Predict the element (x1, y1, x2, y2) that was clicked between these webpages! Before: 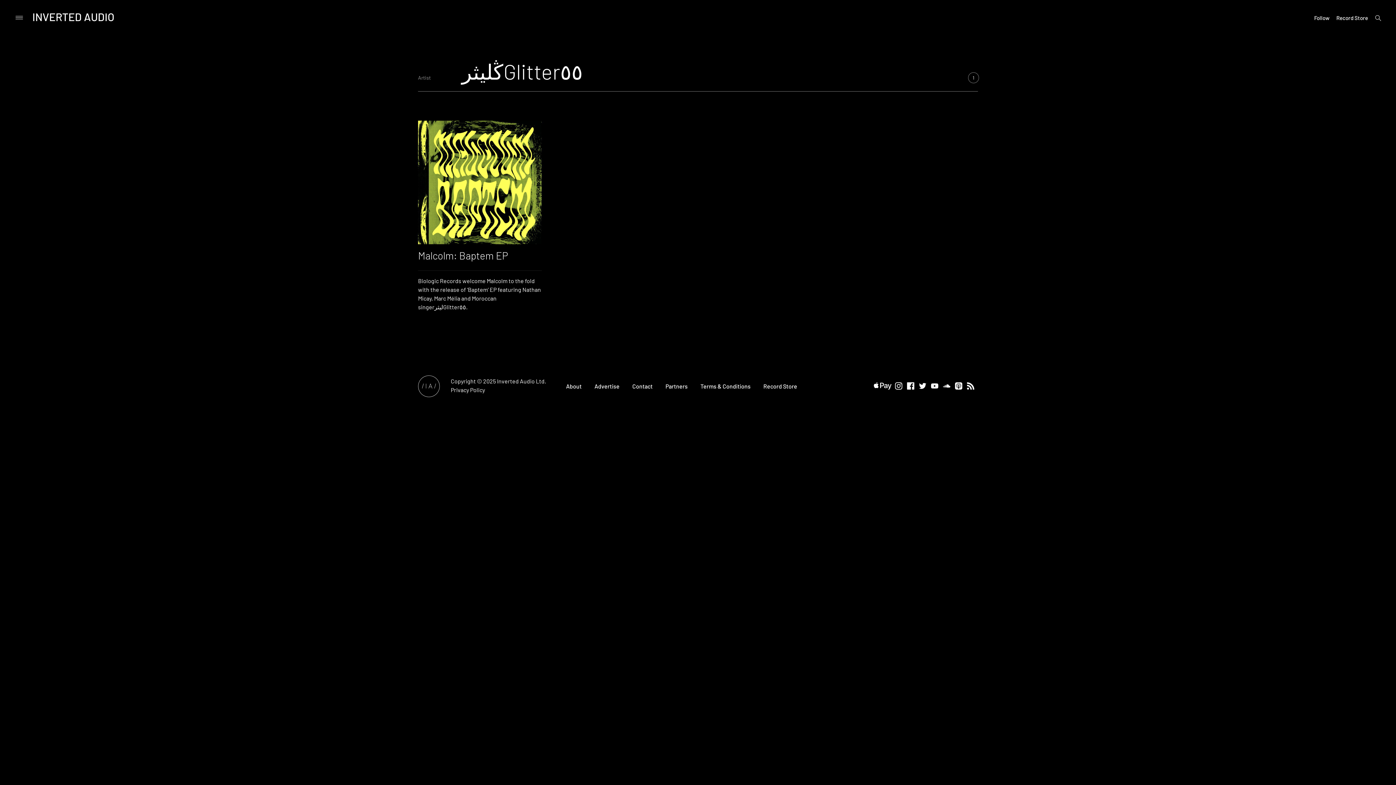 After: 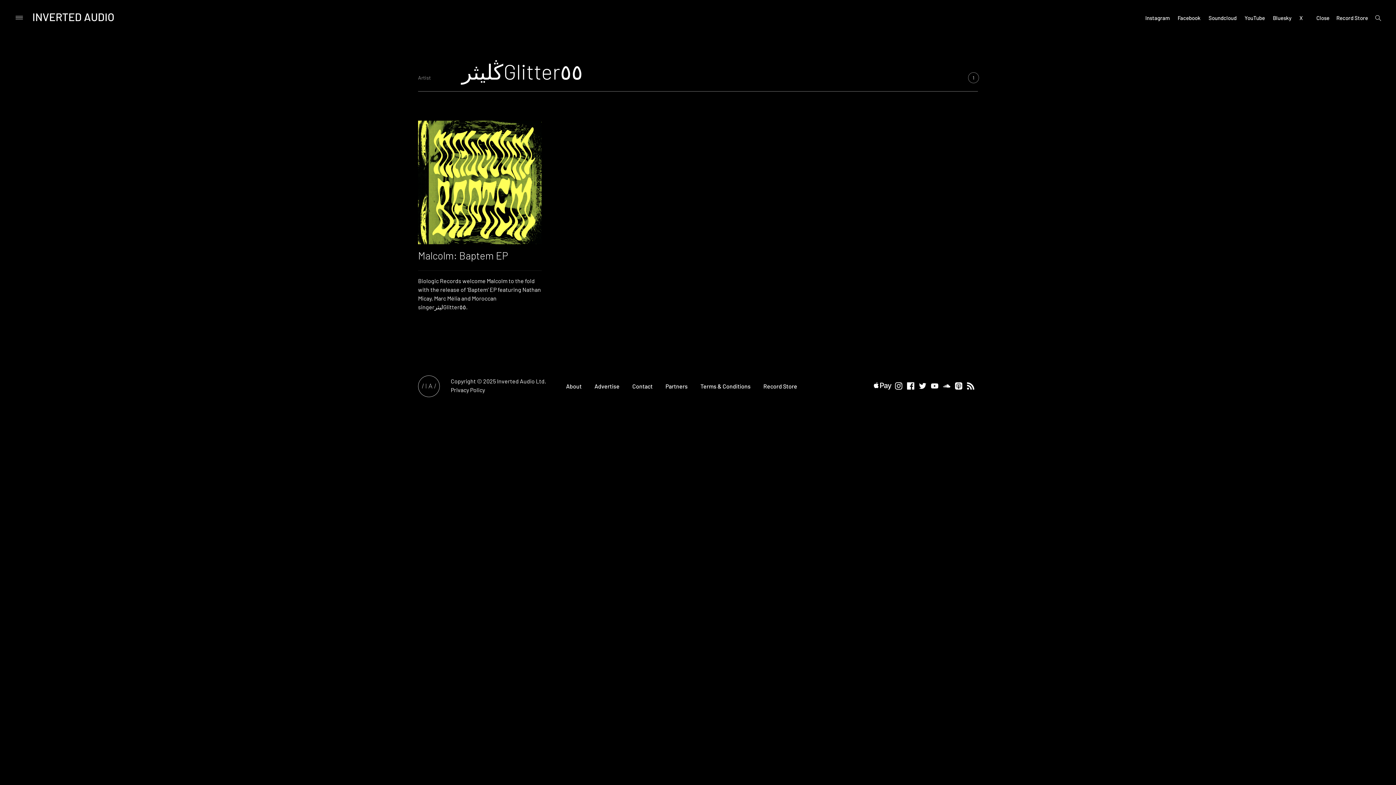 Action: bbox: (1313, 14, 1330, 21) label: Follow